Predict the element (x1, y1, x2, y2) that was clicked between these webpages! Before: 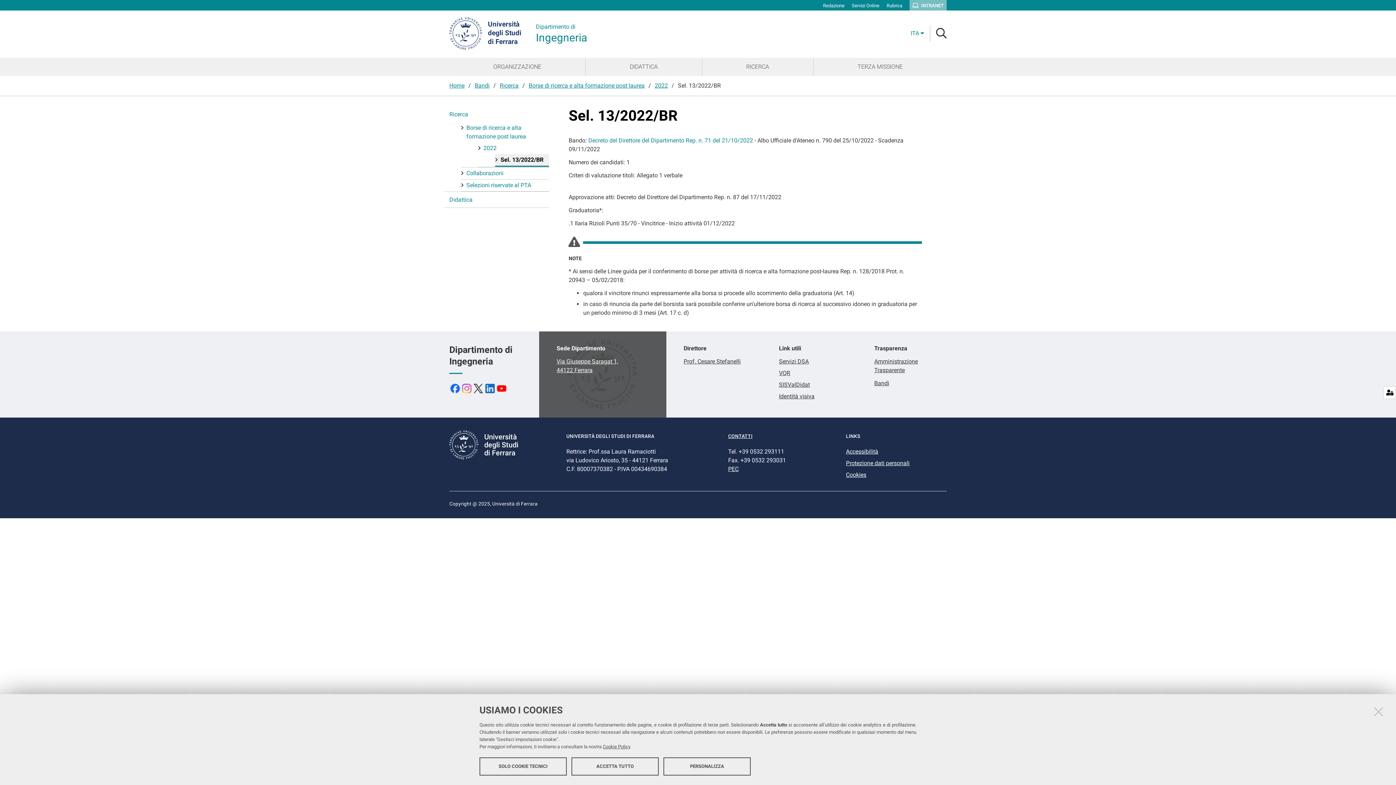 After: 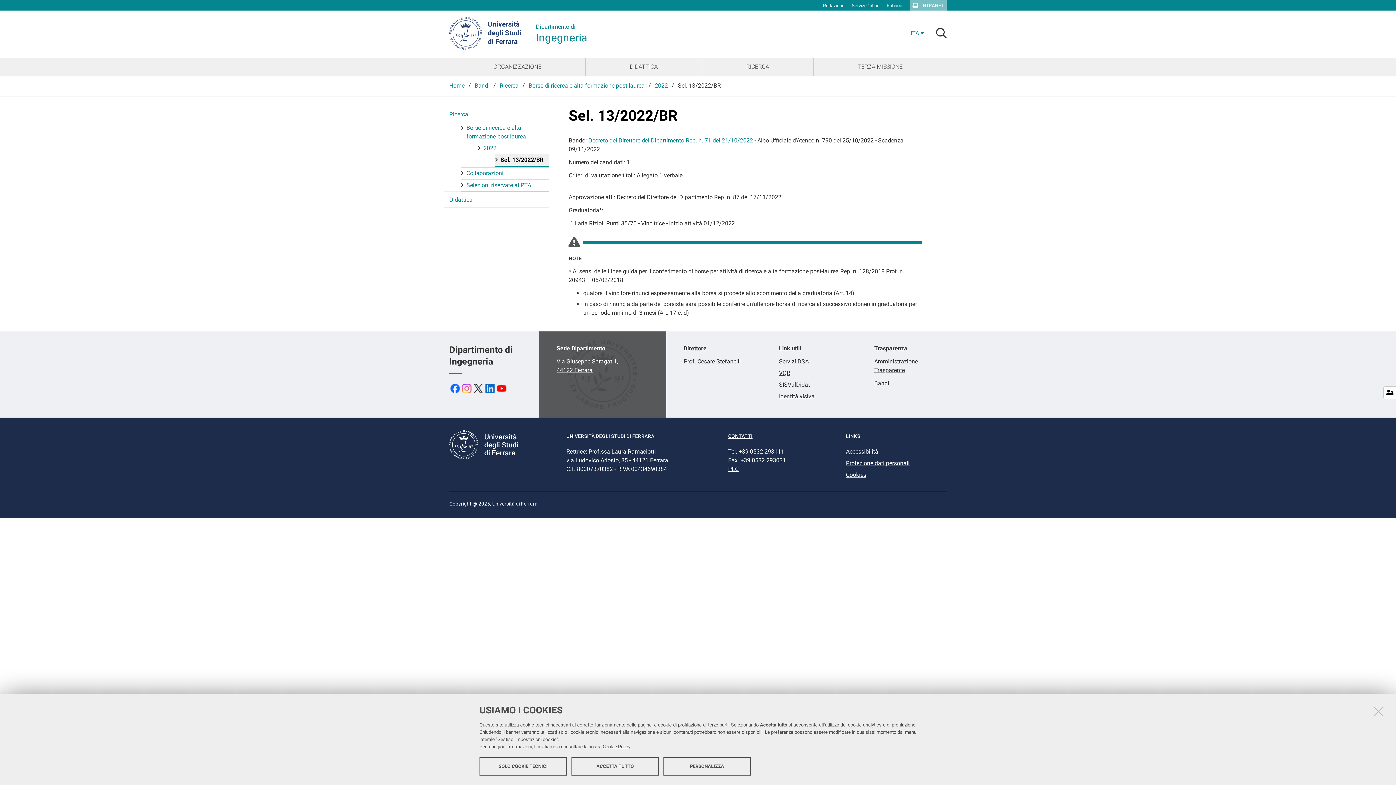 Action: bbox: (472, 384, 484, 391)